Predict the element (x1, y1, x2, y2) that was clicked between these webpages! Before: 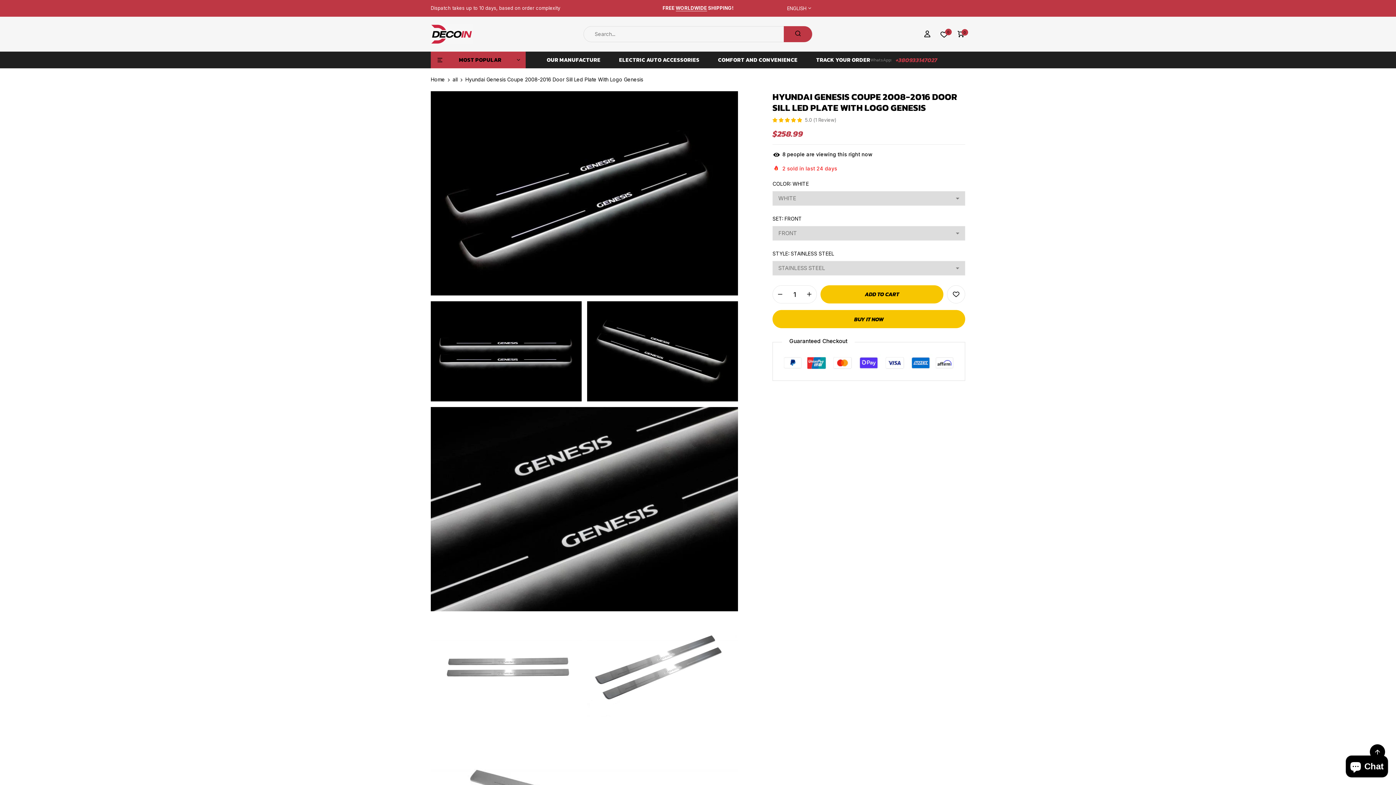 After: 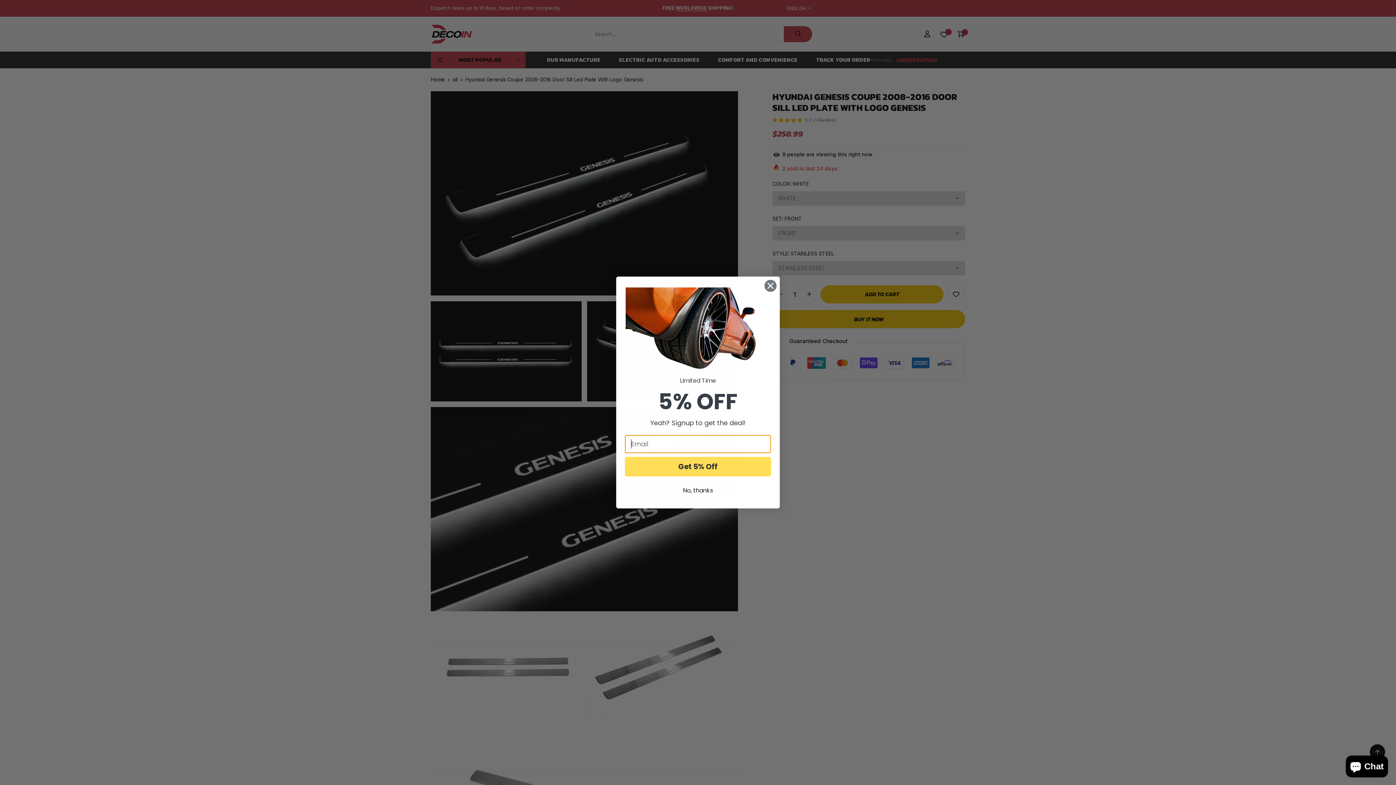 Action: label: +380933147027 bbox: (896, 55, 937, 64)